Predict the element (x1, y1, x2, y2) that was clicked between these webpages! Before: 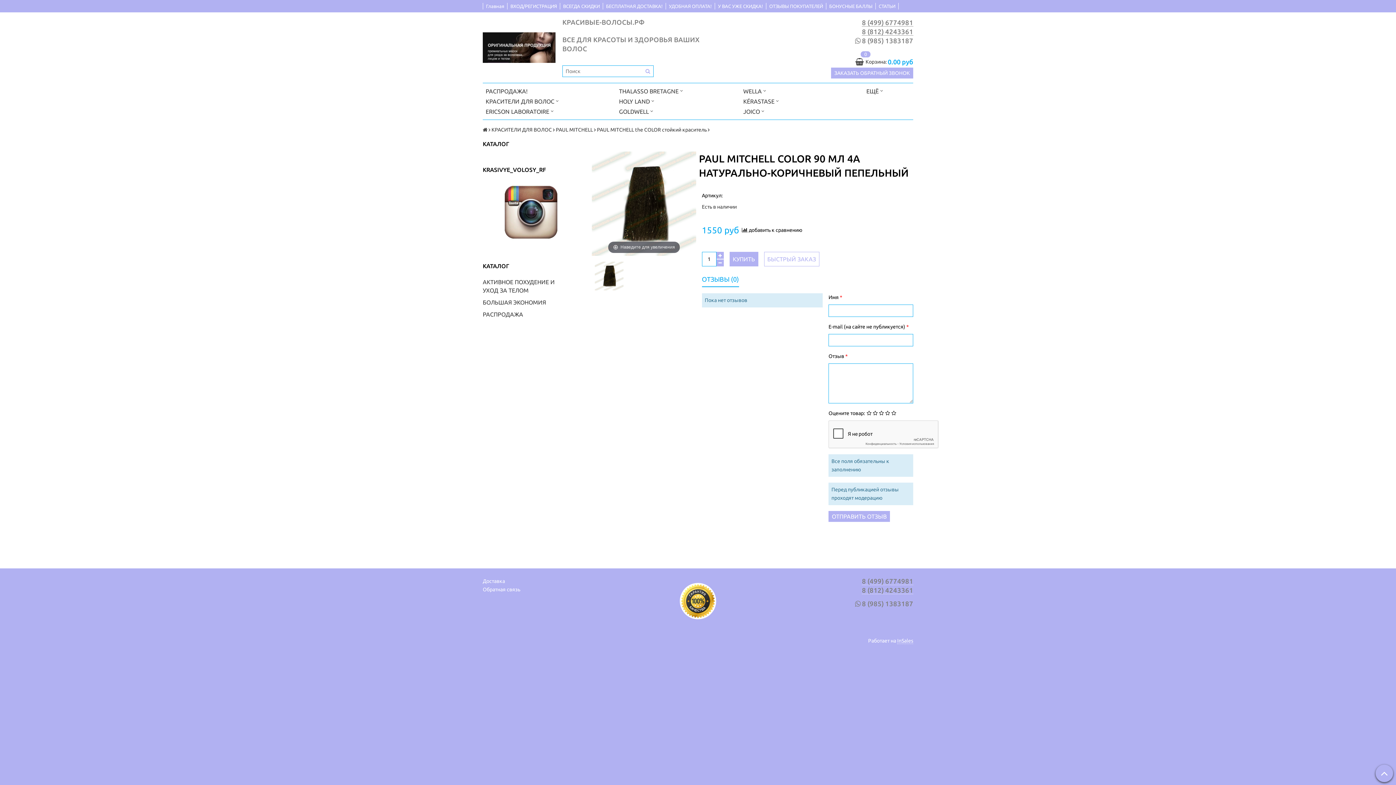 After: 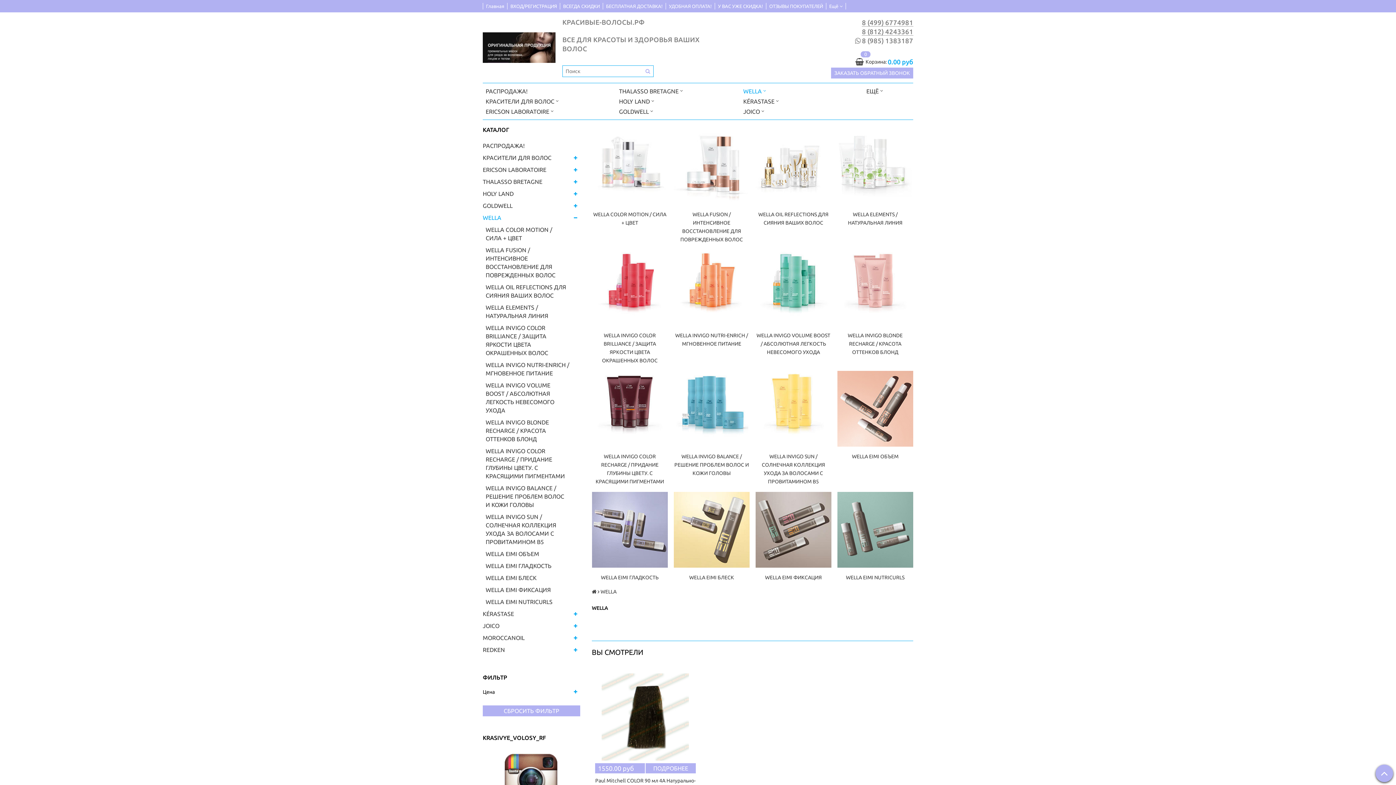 Action: label: WELLA  bbox: (740, 86, 836, 96)